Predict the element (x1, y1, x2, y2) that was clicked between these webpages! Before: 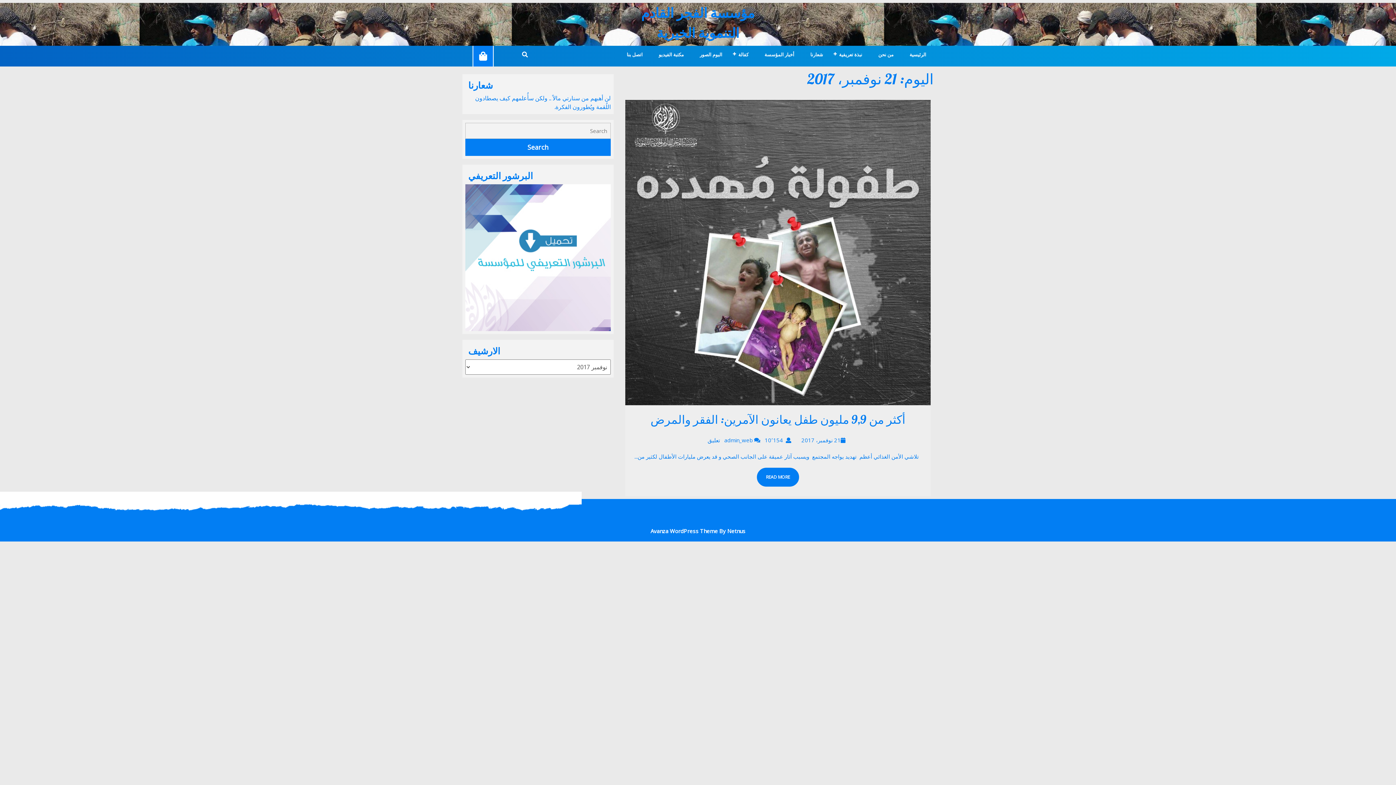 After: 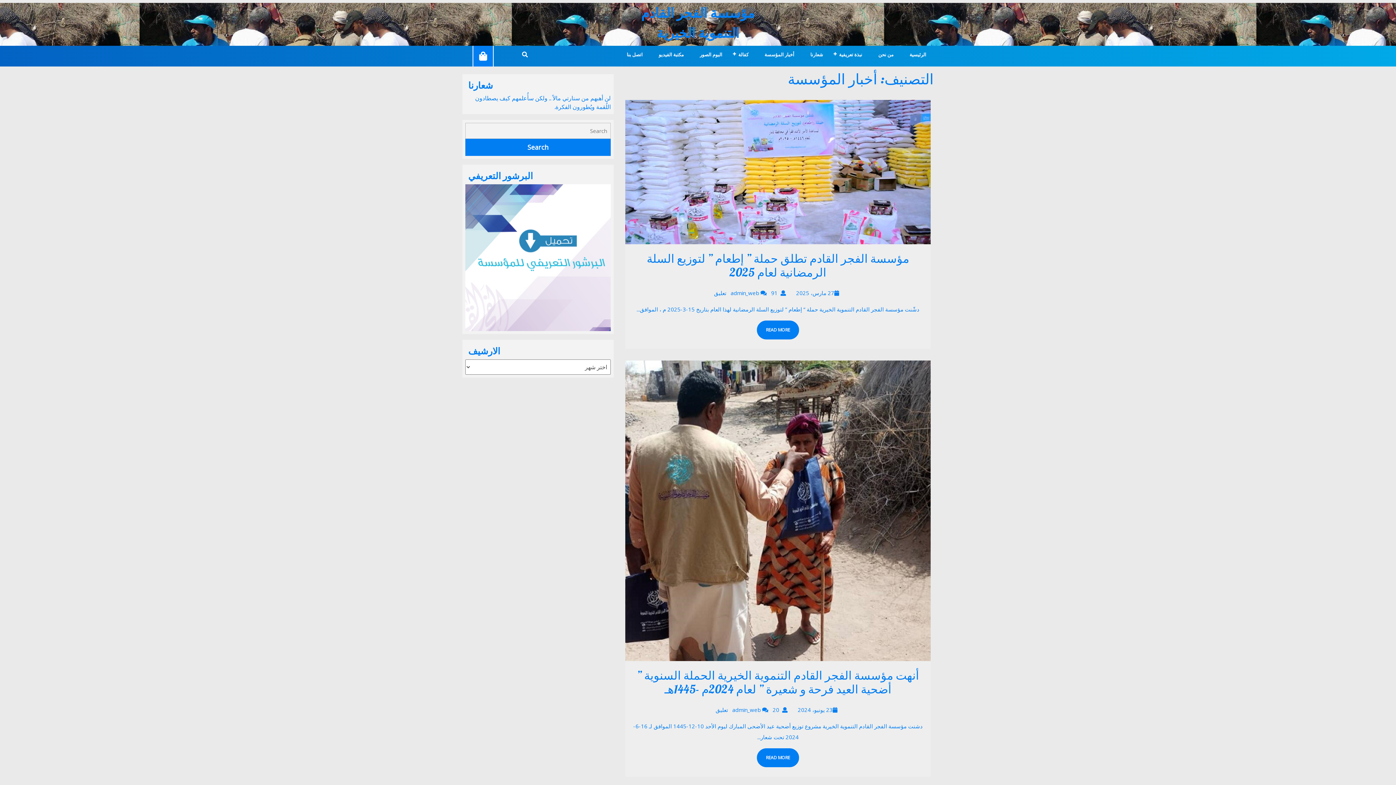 Action: bbox: (757, 45, 801, 63) label: أخبار المؤسسة